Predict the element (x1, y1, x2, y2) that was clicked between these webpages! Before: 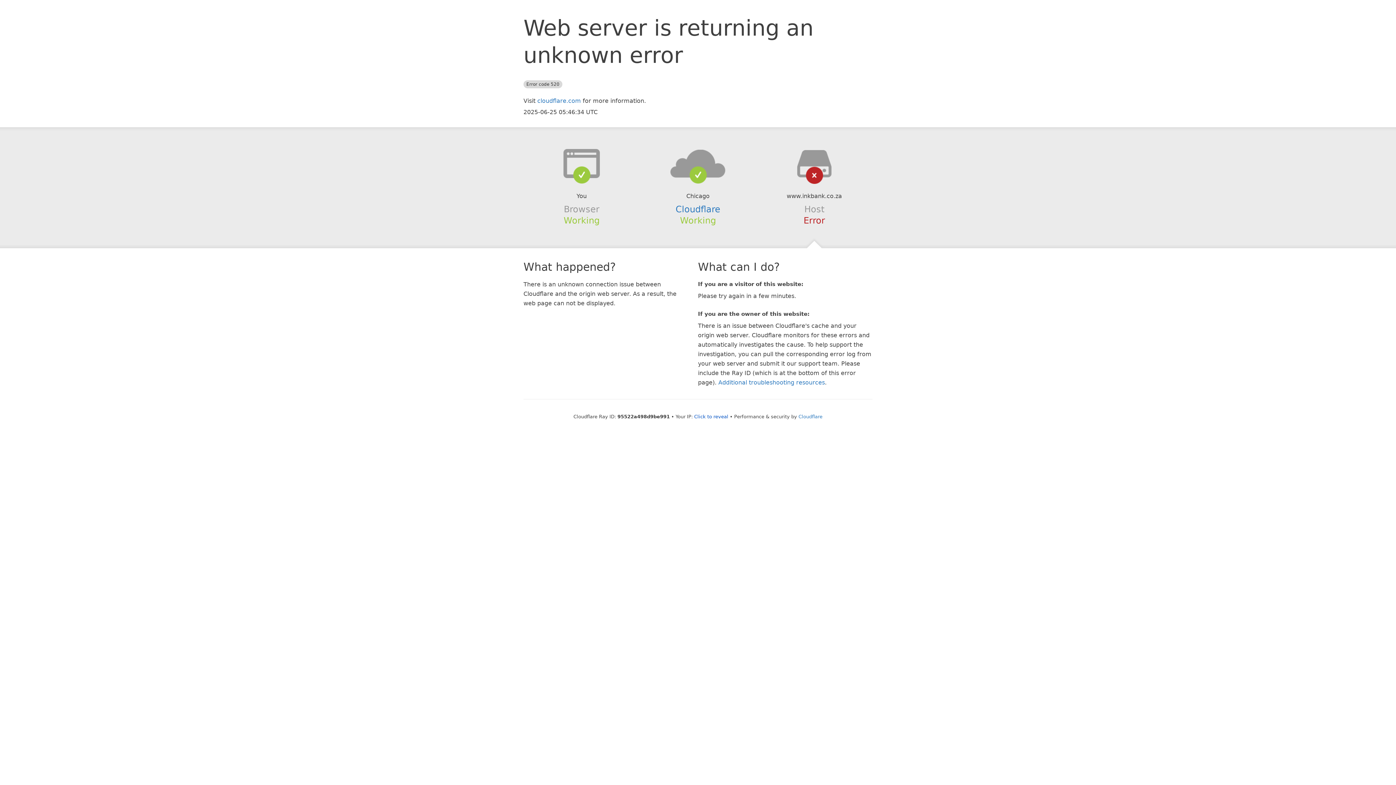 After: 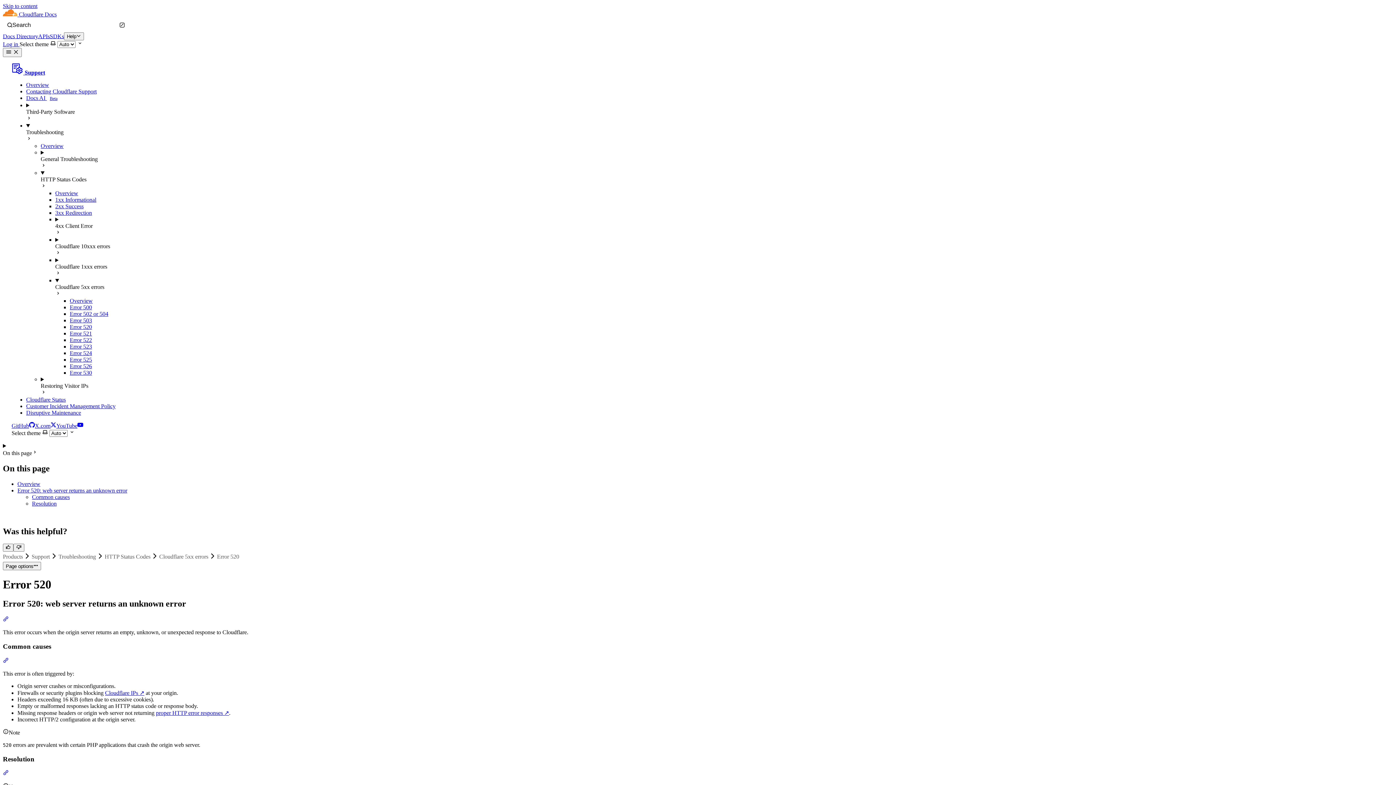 Action: bbox: (718, 379, 825, 386) label: Additional troubleshooting resources